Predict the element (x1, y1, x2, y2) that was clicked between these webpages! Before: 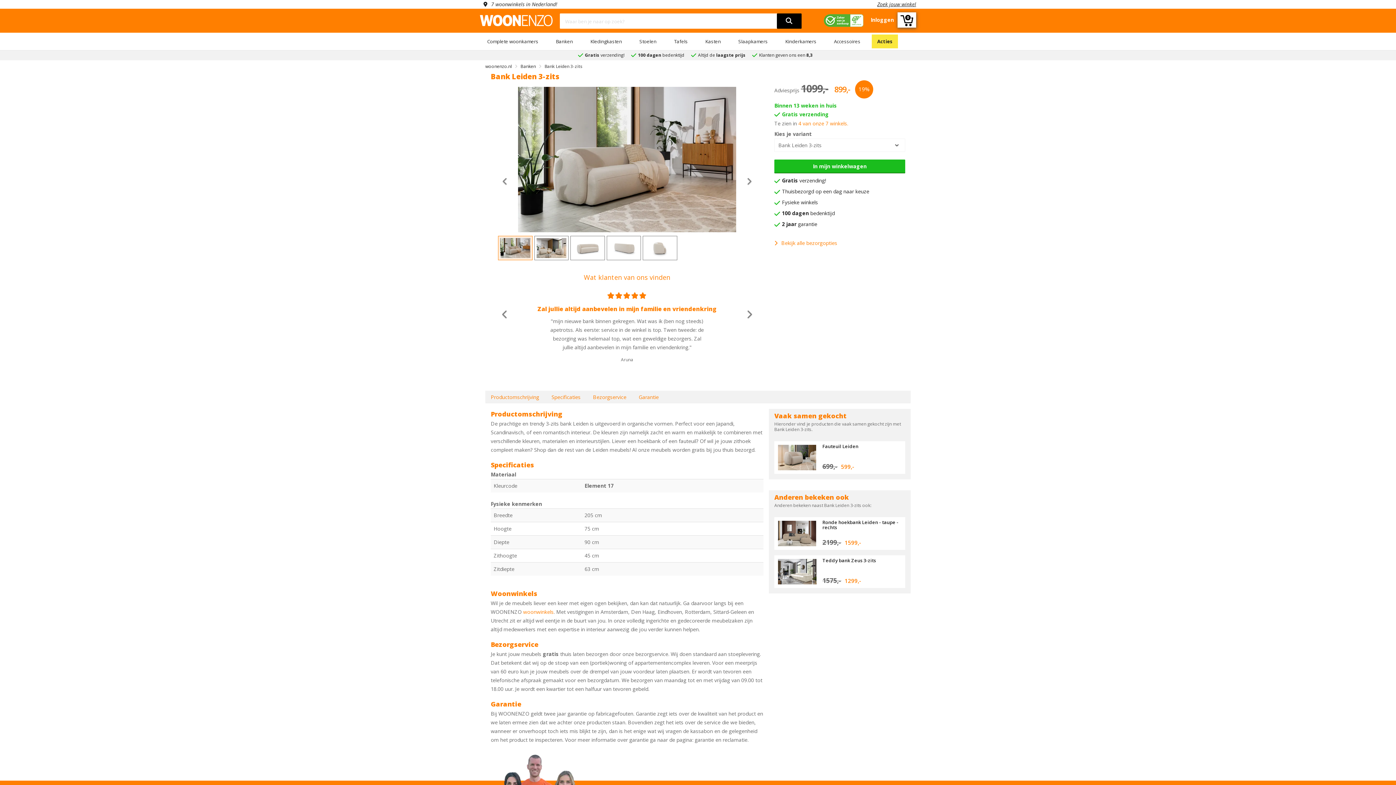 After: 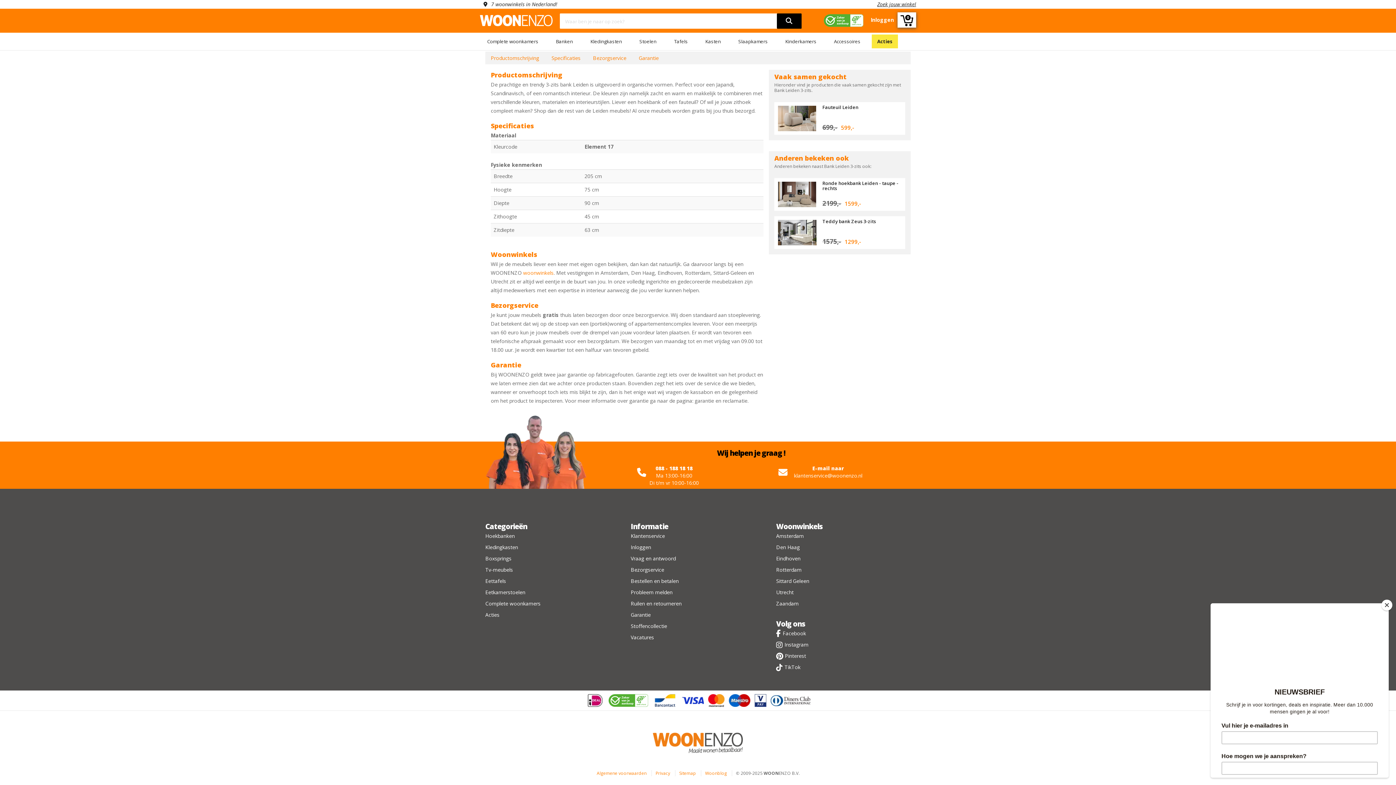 Action: label: Specificaties bbox: (551, 393, 580, 400)